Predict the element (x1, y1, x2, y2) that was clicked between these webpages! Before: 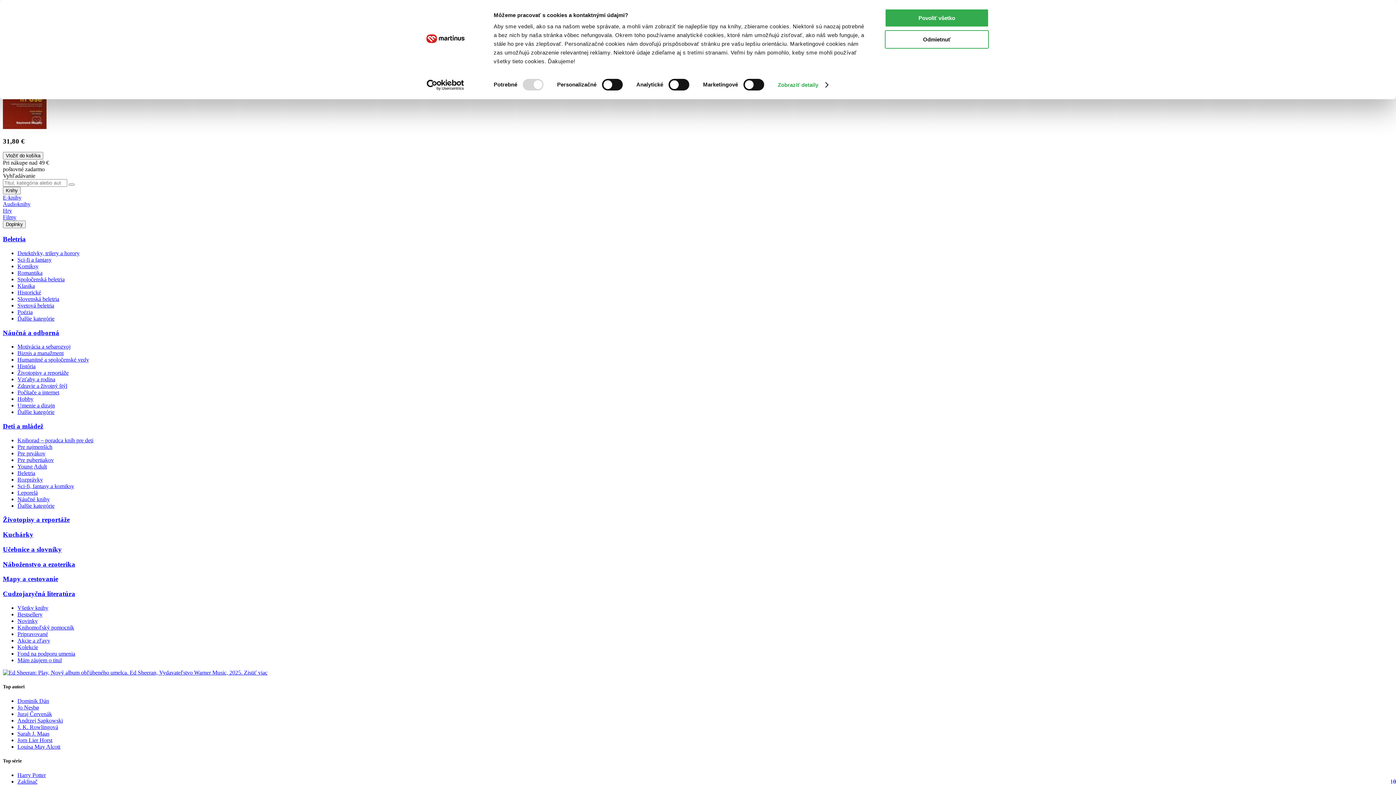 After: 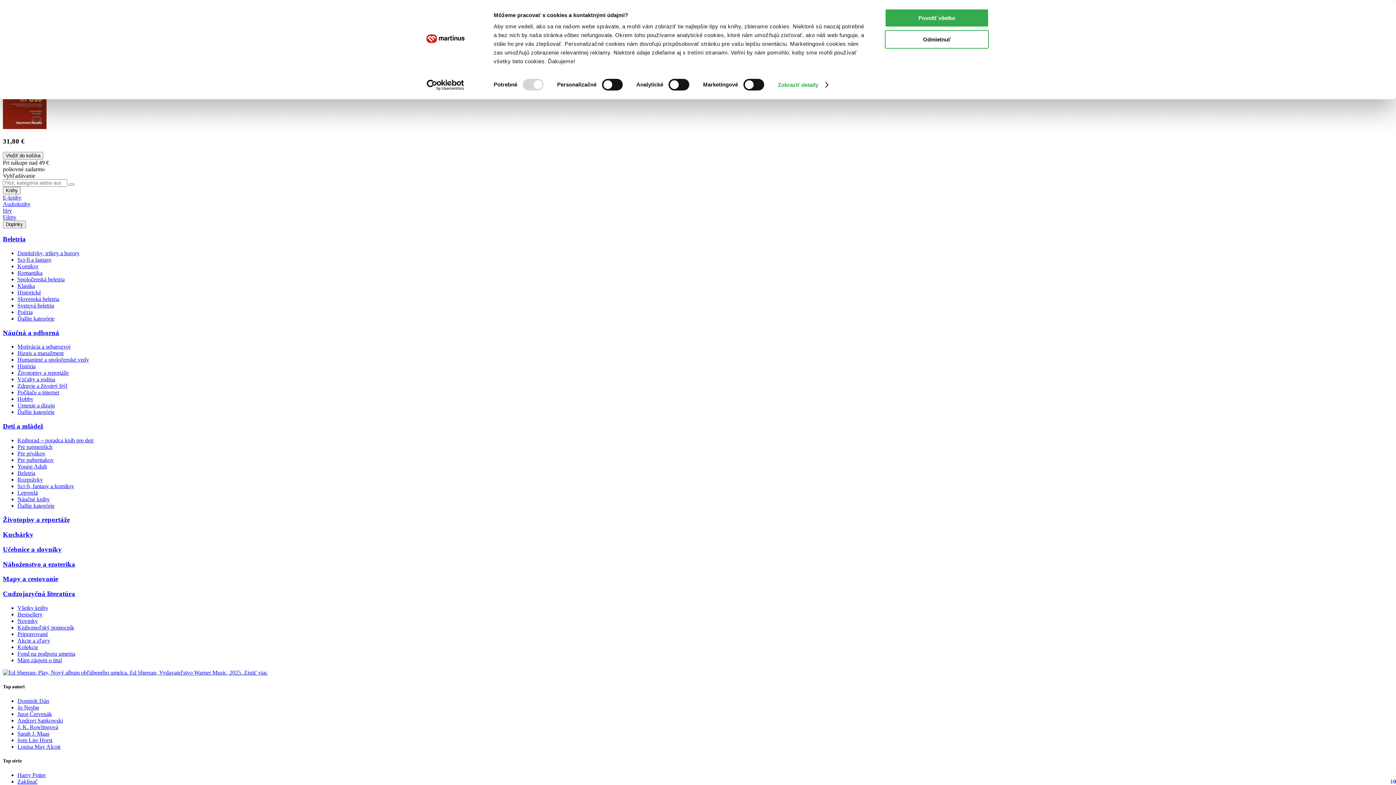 Action: bbox: (2, 124, 46, 130)